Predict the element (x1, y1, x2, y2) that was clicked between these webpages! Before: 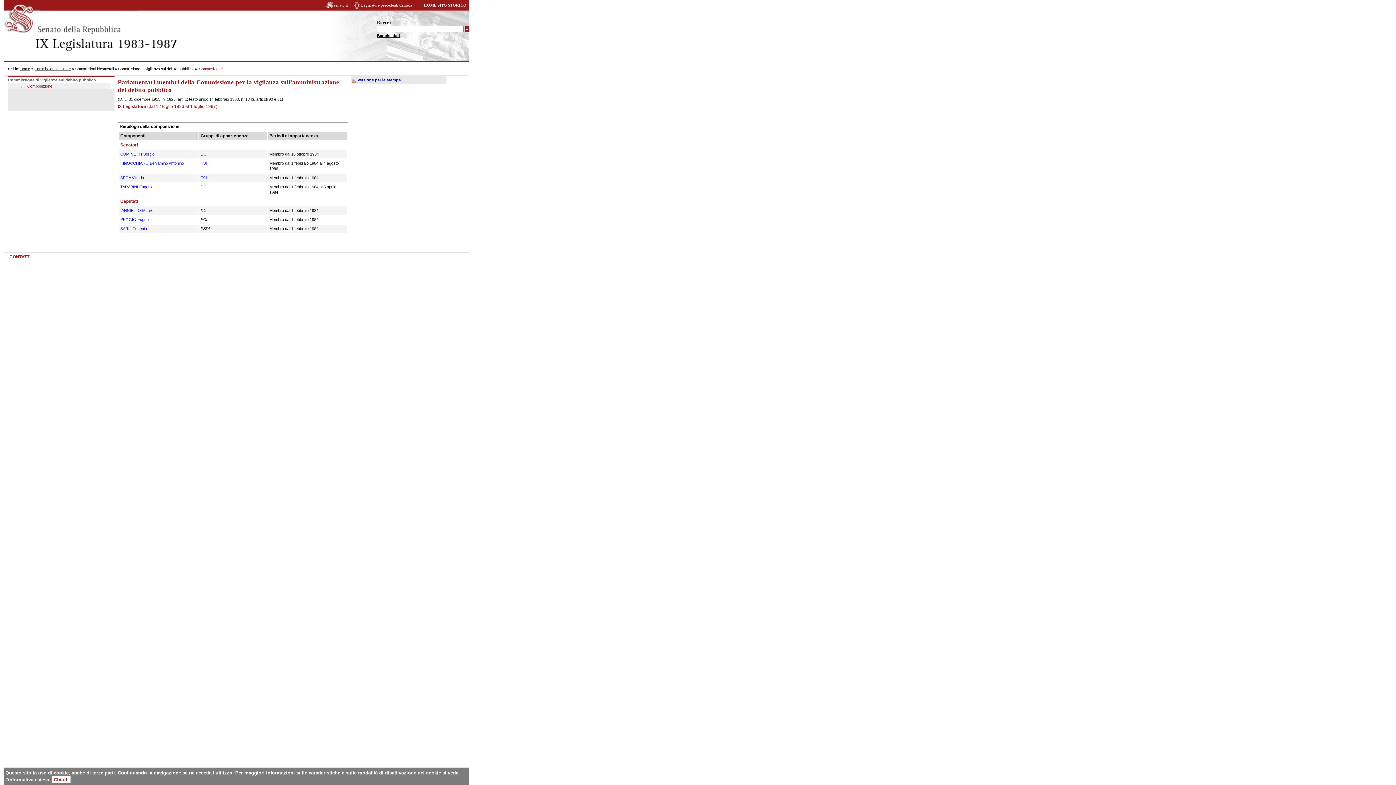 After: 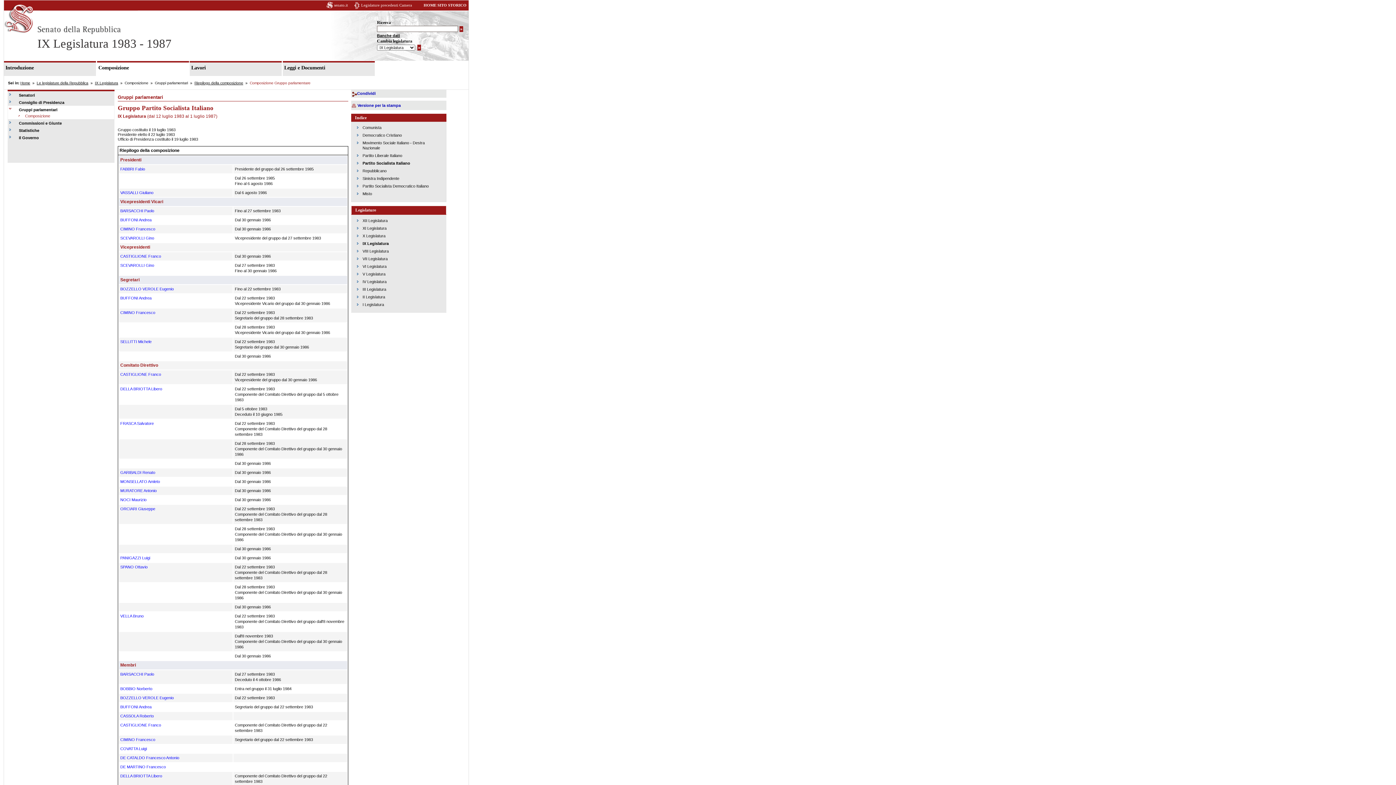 Action: label: PSI bbox: (200, 161, 206, 165)